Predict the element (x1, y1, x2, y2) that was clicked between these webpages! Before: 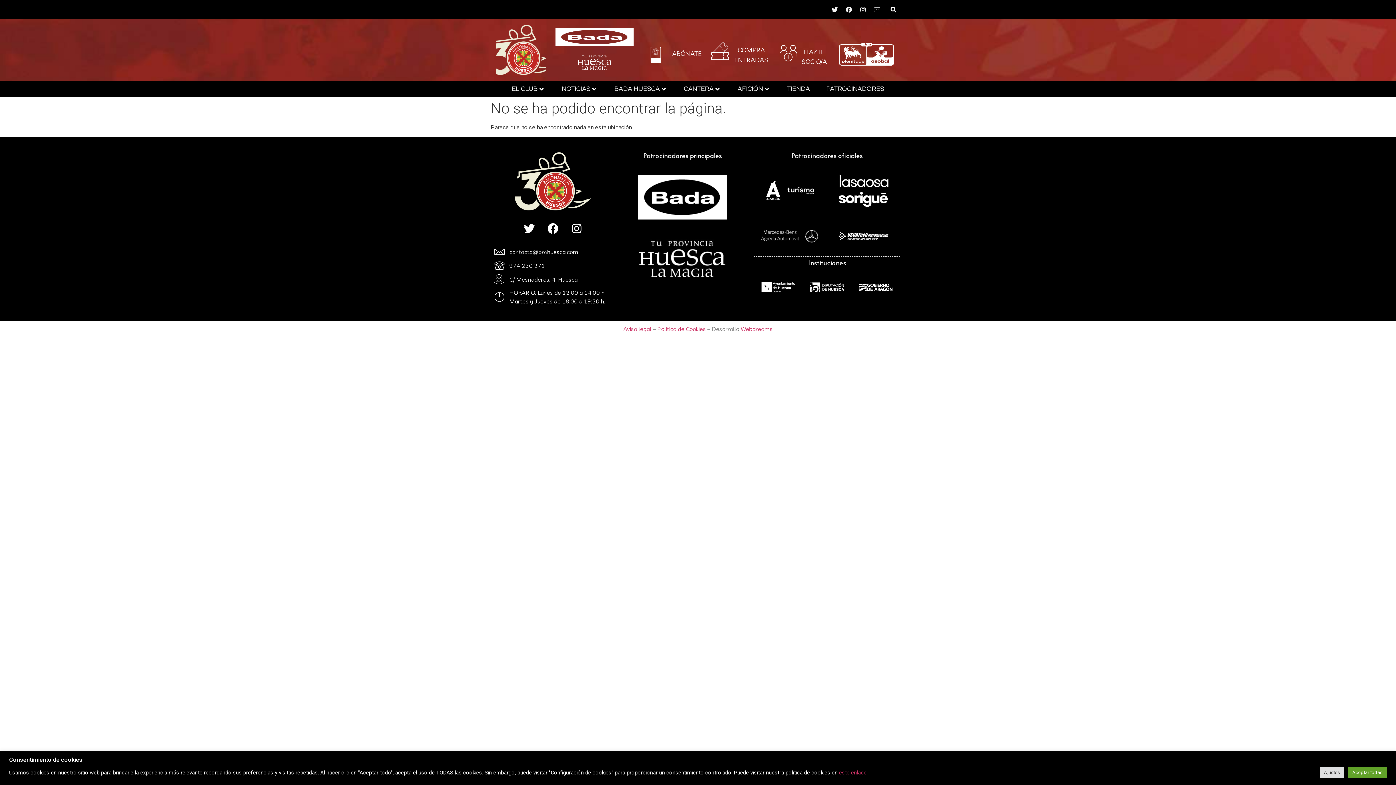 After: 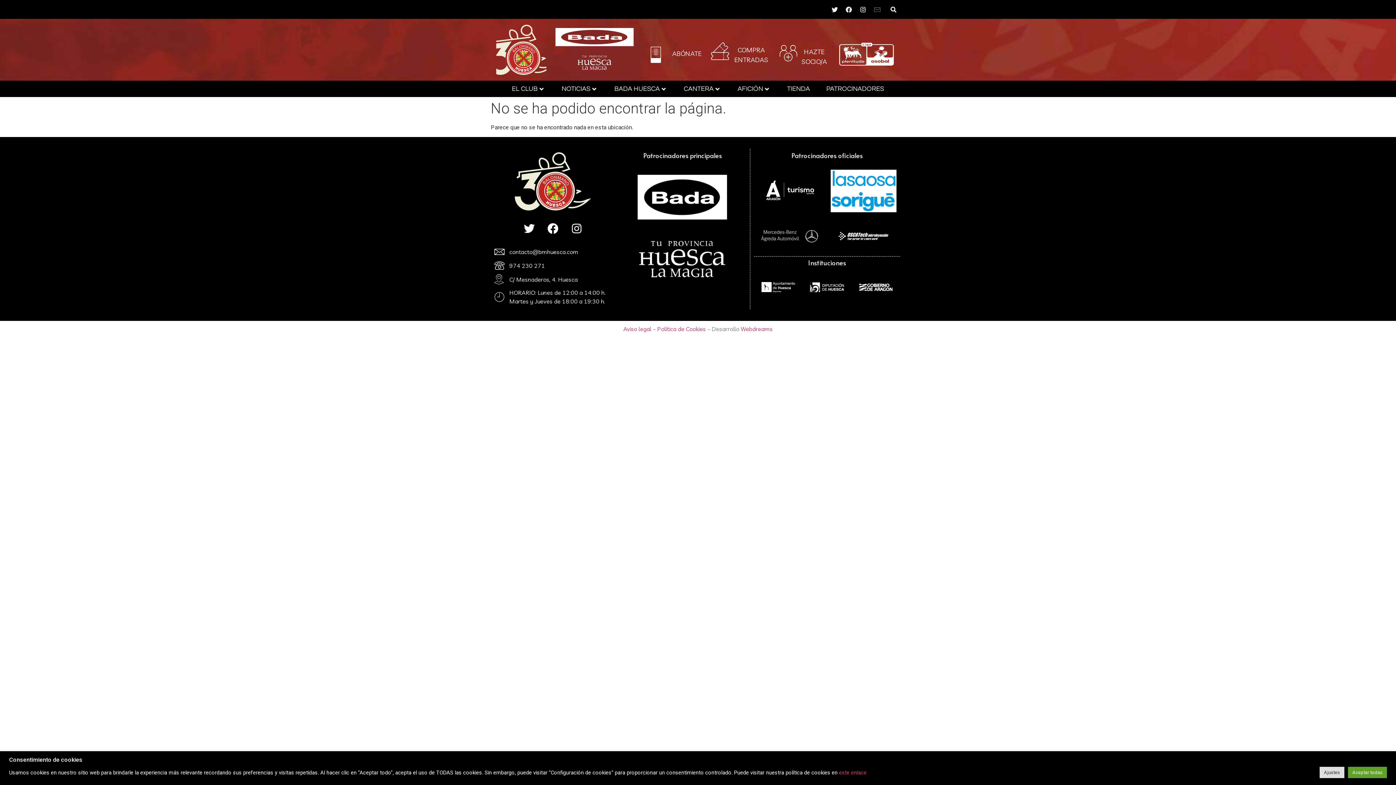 Action: bbox: (830, 169, 896, 212)